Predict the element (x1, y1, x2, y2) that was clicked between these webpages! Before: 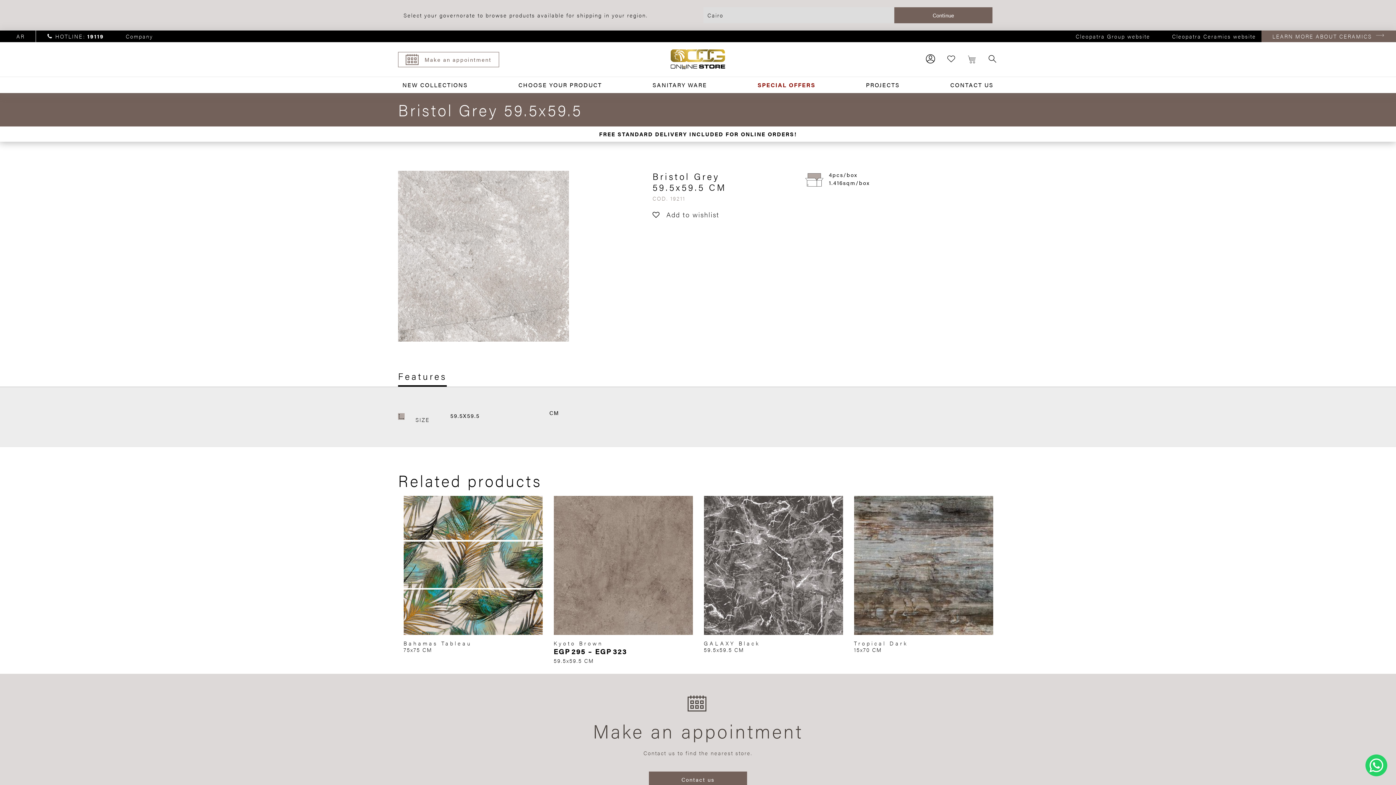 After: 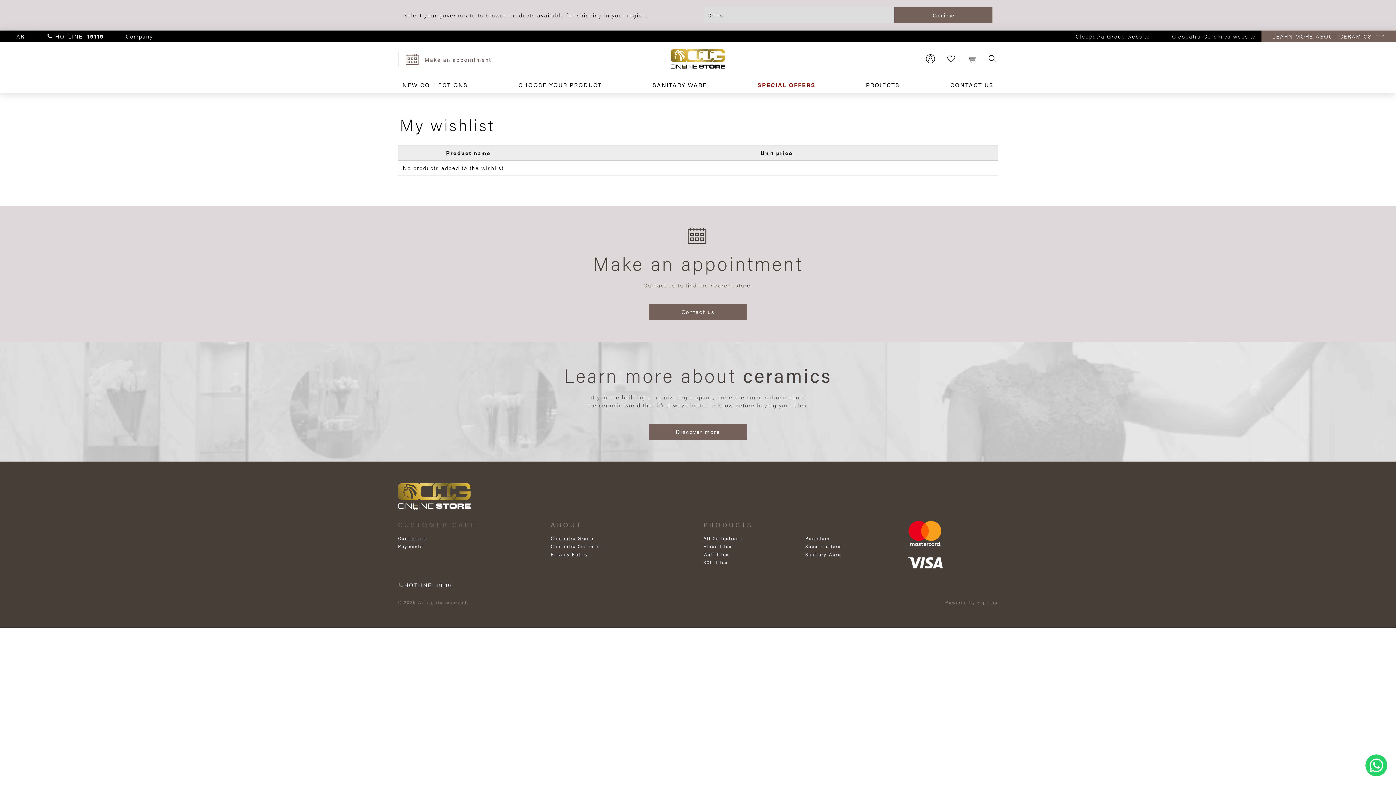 Action: bbox: (935, 56, 956, 64)